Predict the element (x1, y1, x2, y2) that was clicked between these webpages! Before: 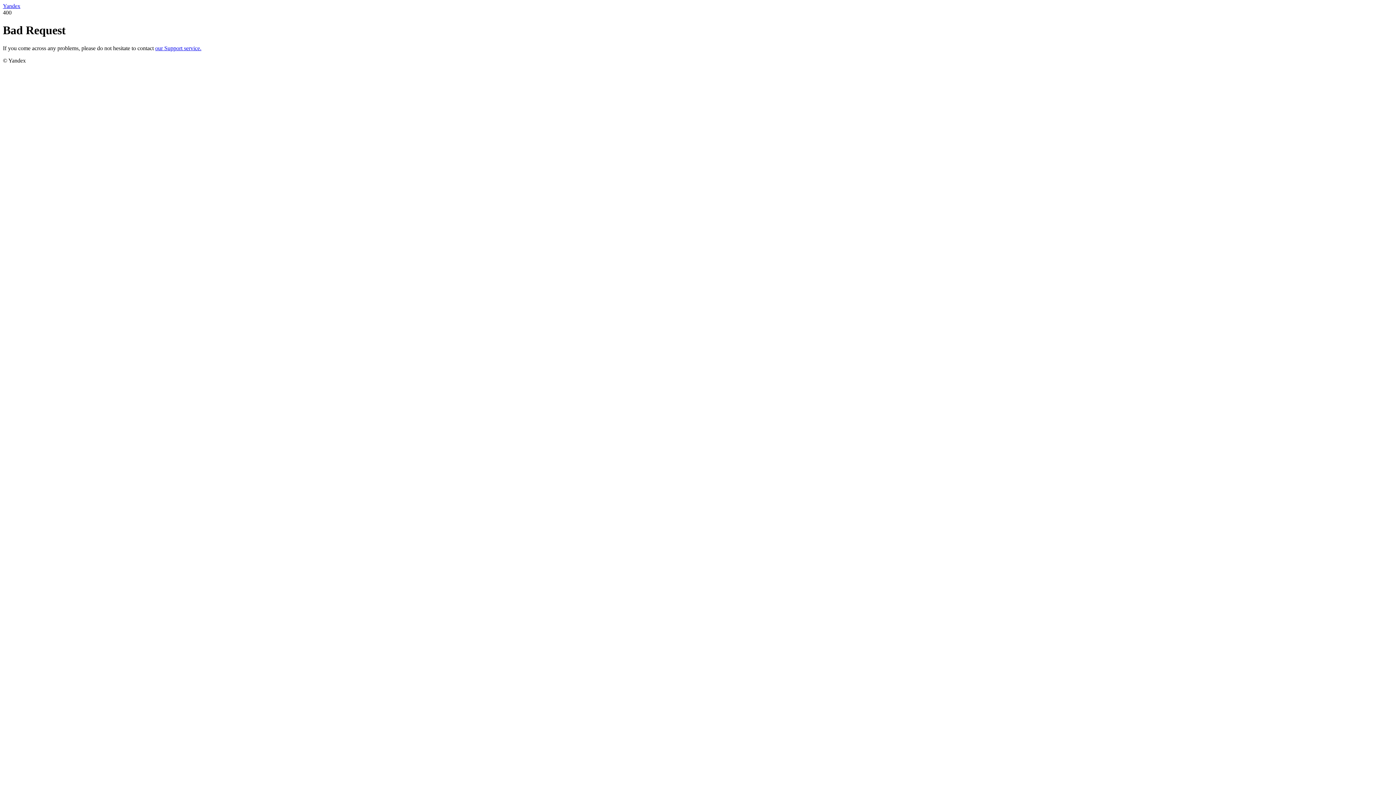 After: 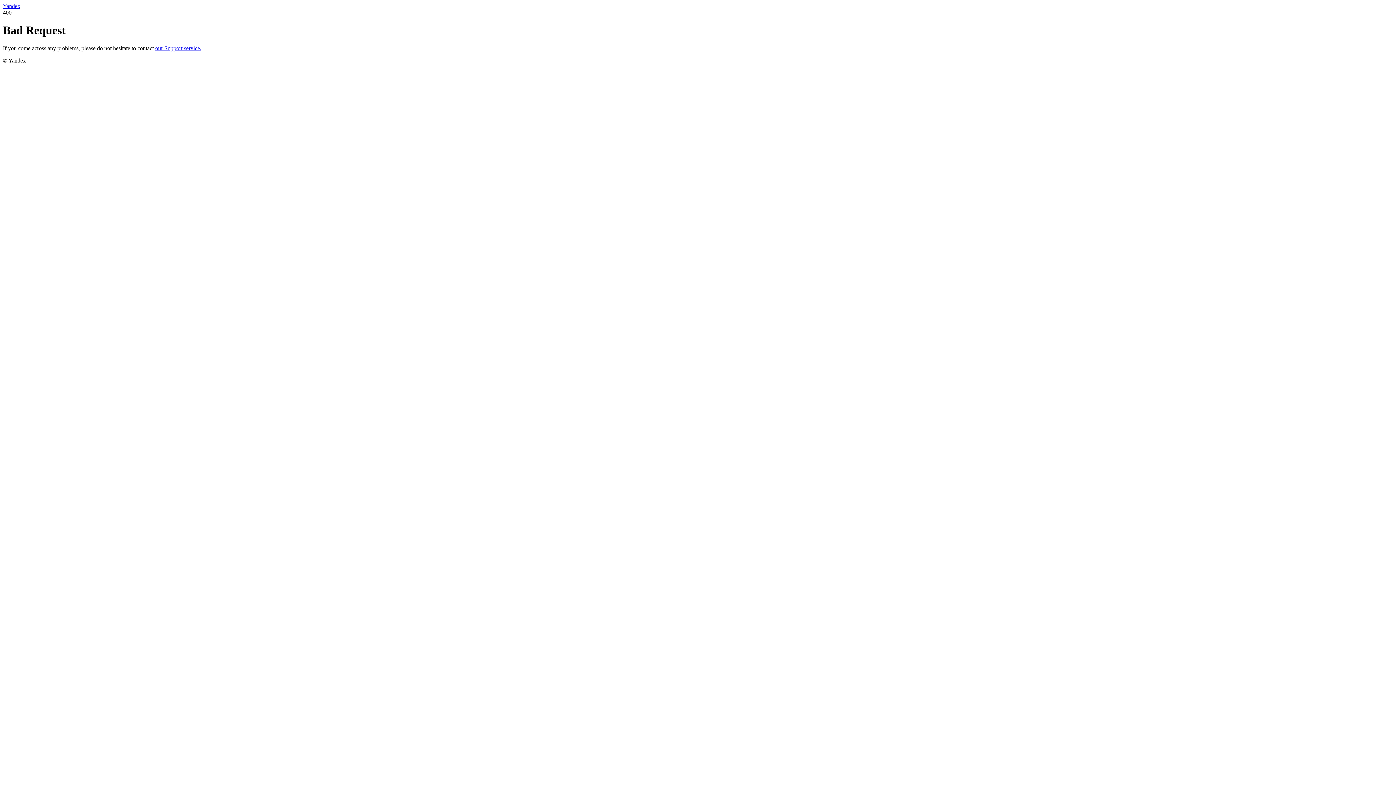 Action: bbox: (2, 2, 20, 9) label: Yandex